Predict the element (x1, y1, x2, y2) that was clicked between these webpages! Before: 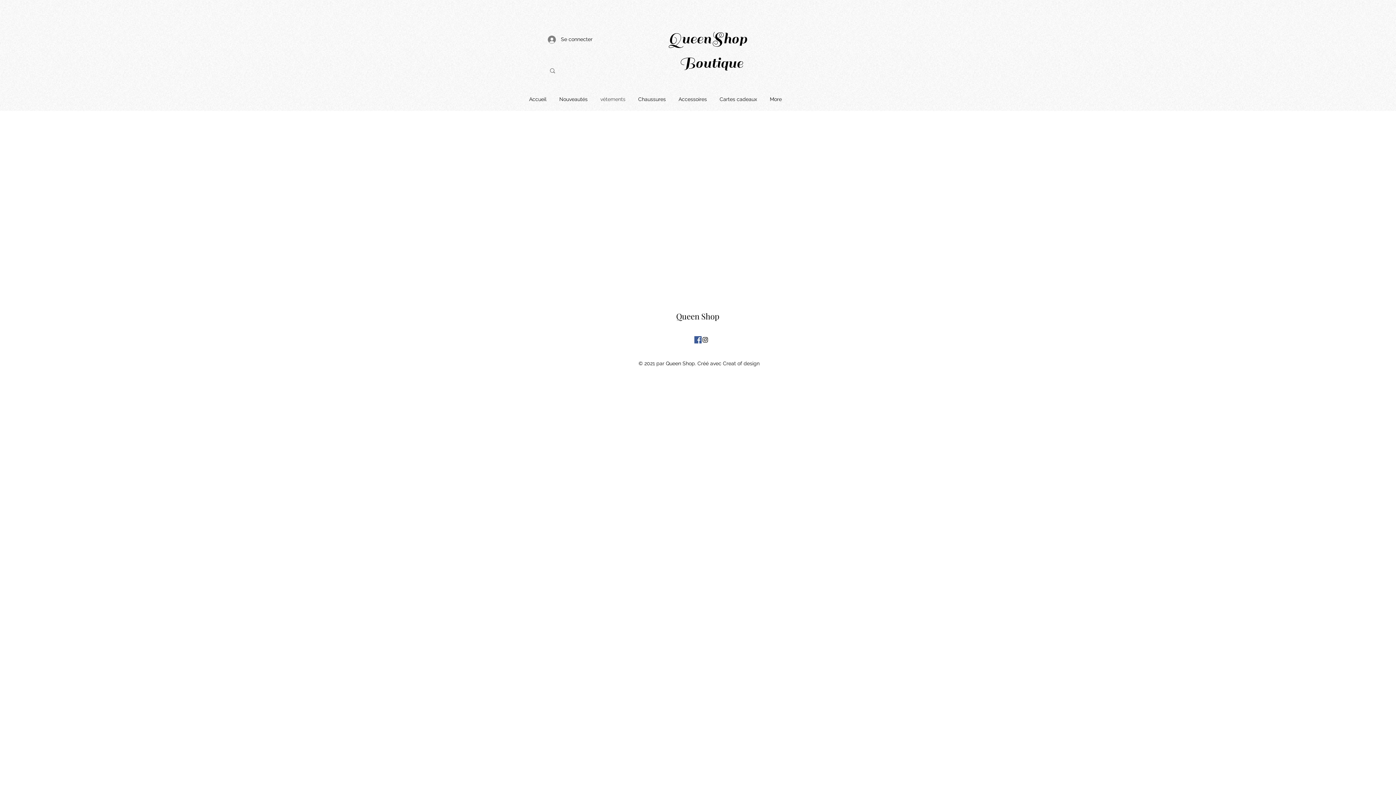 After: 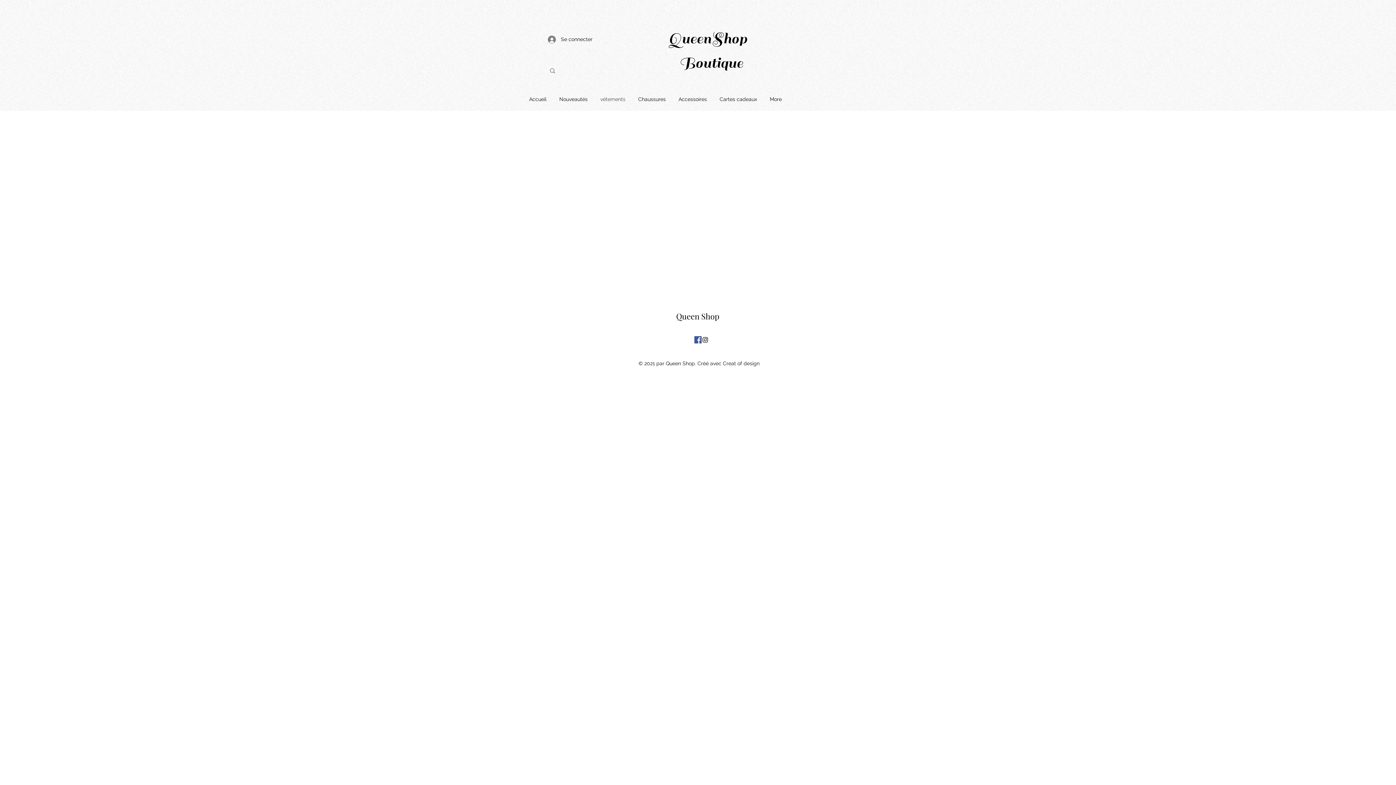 Action: bbox: (594, 90, 632, 108) label: vétements